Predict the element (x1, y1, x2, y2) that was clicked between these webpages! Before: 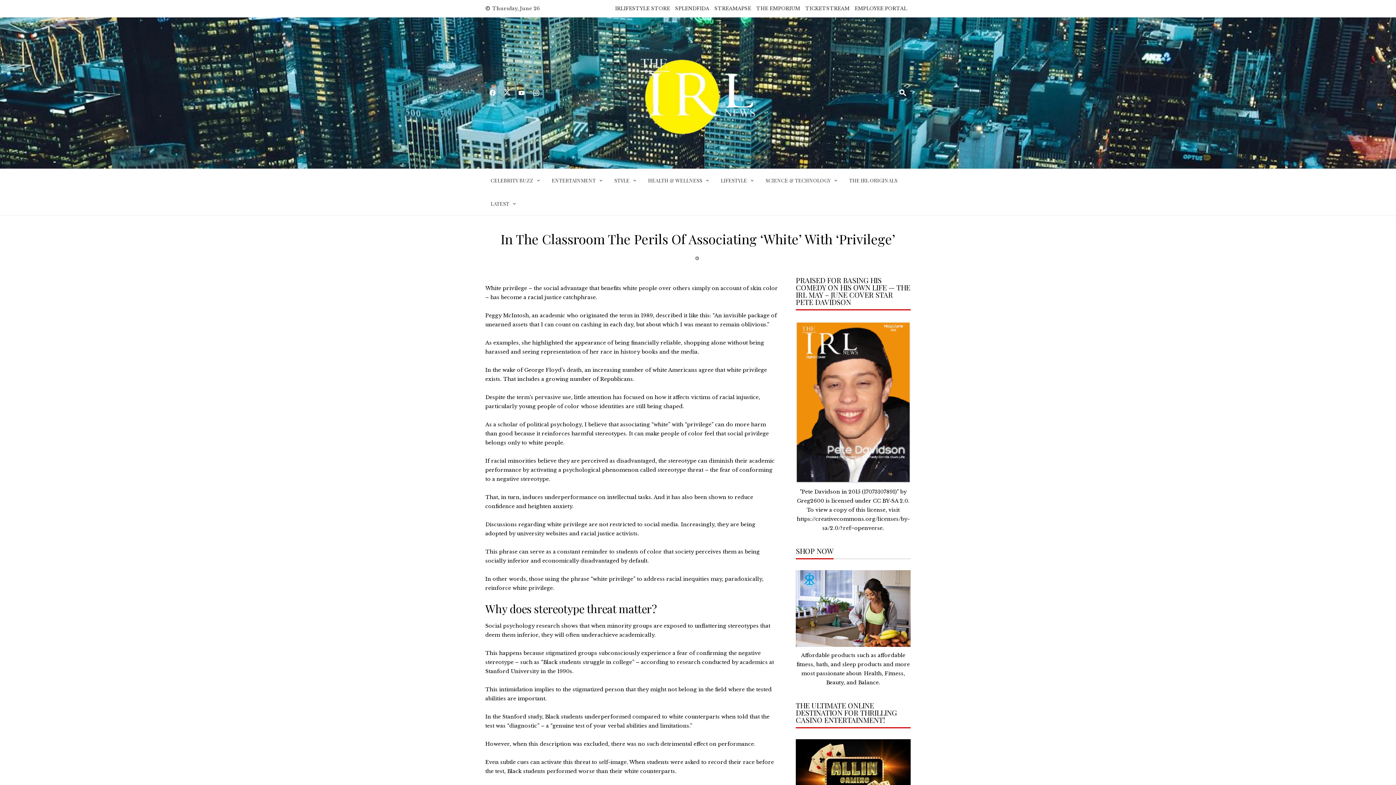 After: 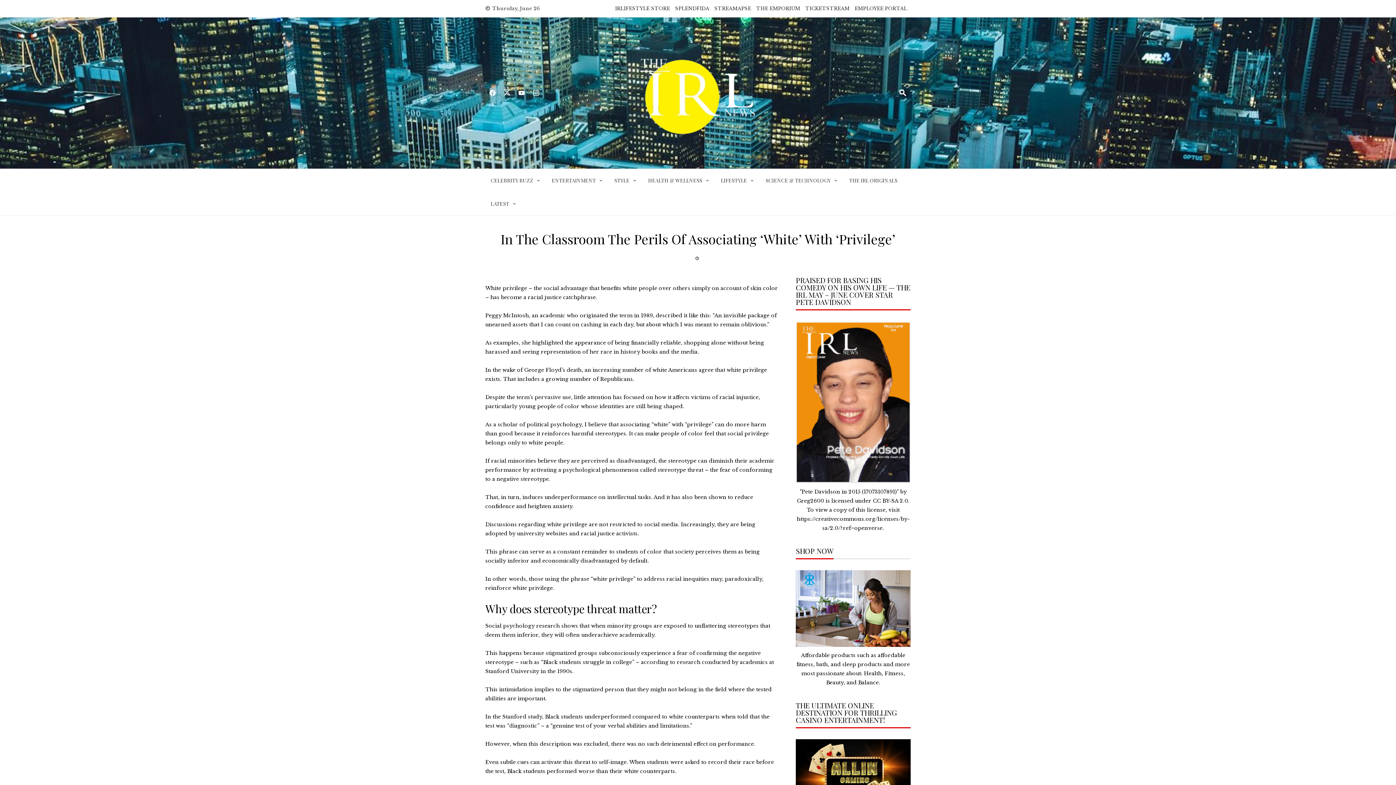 Action: bbox: (529, 85, 543, 101)